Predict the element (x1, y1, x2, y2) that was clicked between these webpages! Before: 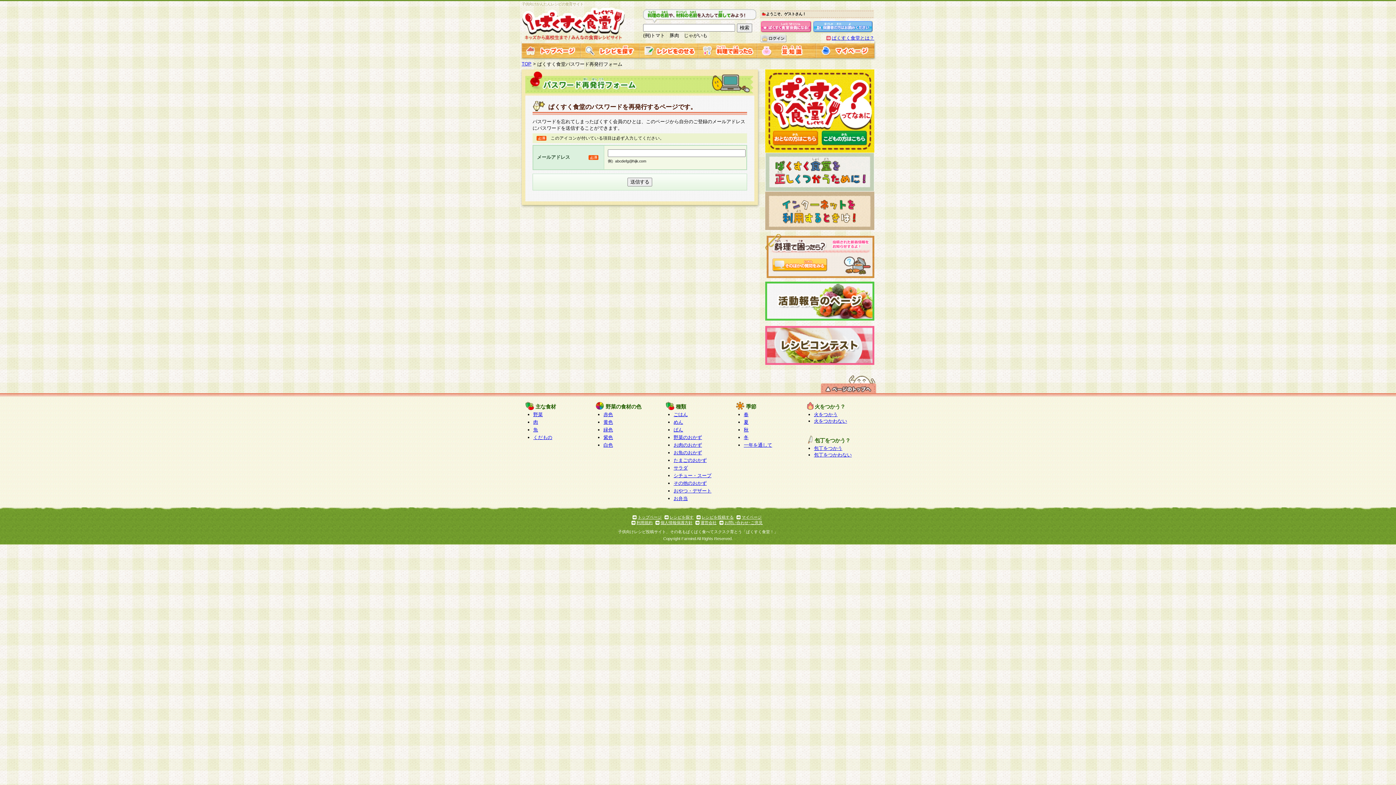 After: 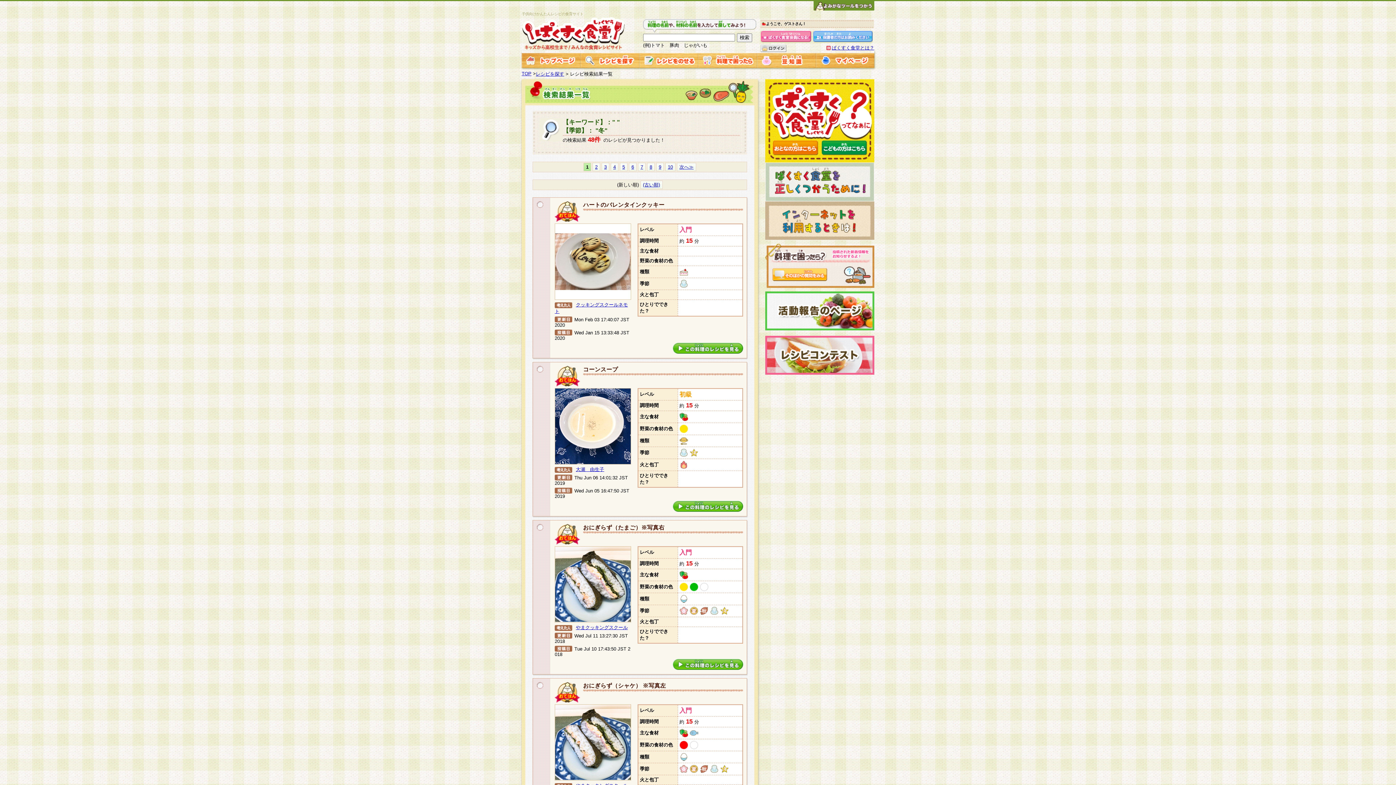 Action: label: 冬 bbox: (744, 434, 748, 440)